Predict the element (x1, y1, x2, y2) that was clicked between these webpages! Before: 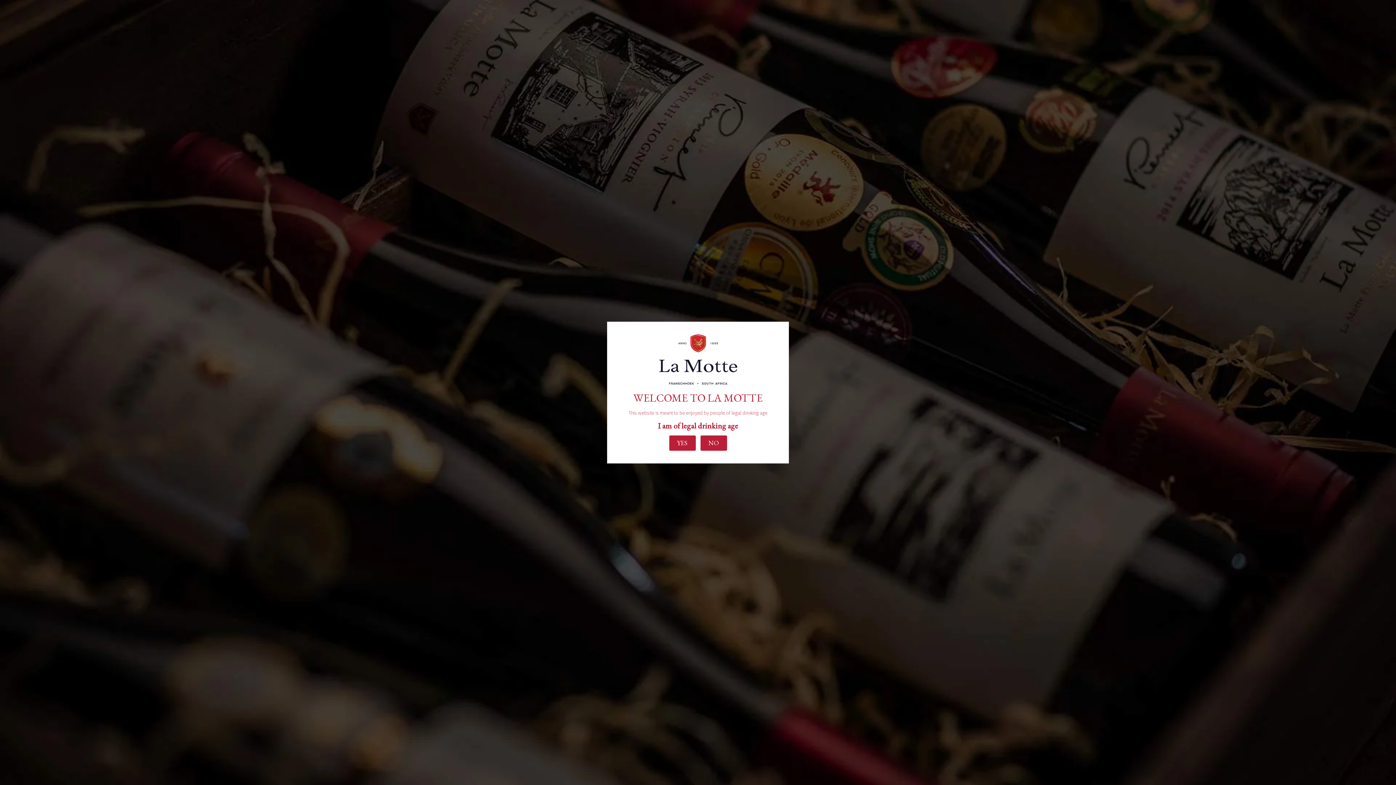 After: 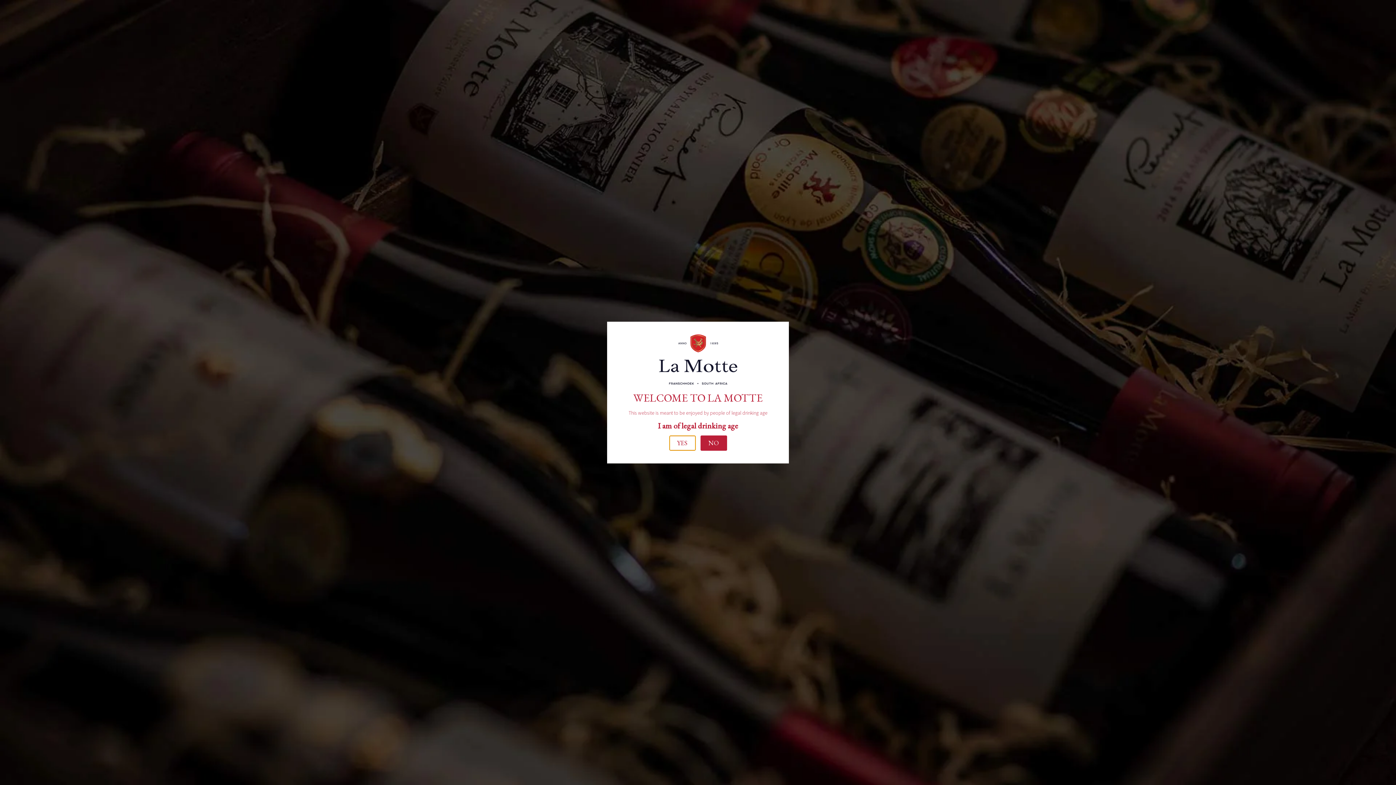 Action: bbox: (669, 435, 695, 450) label: YES